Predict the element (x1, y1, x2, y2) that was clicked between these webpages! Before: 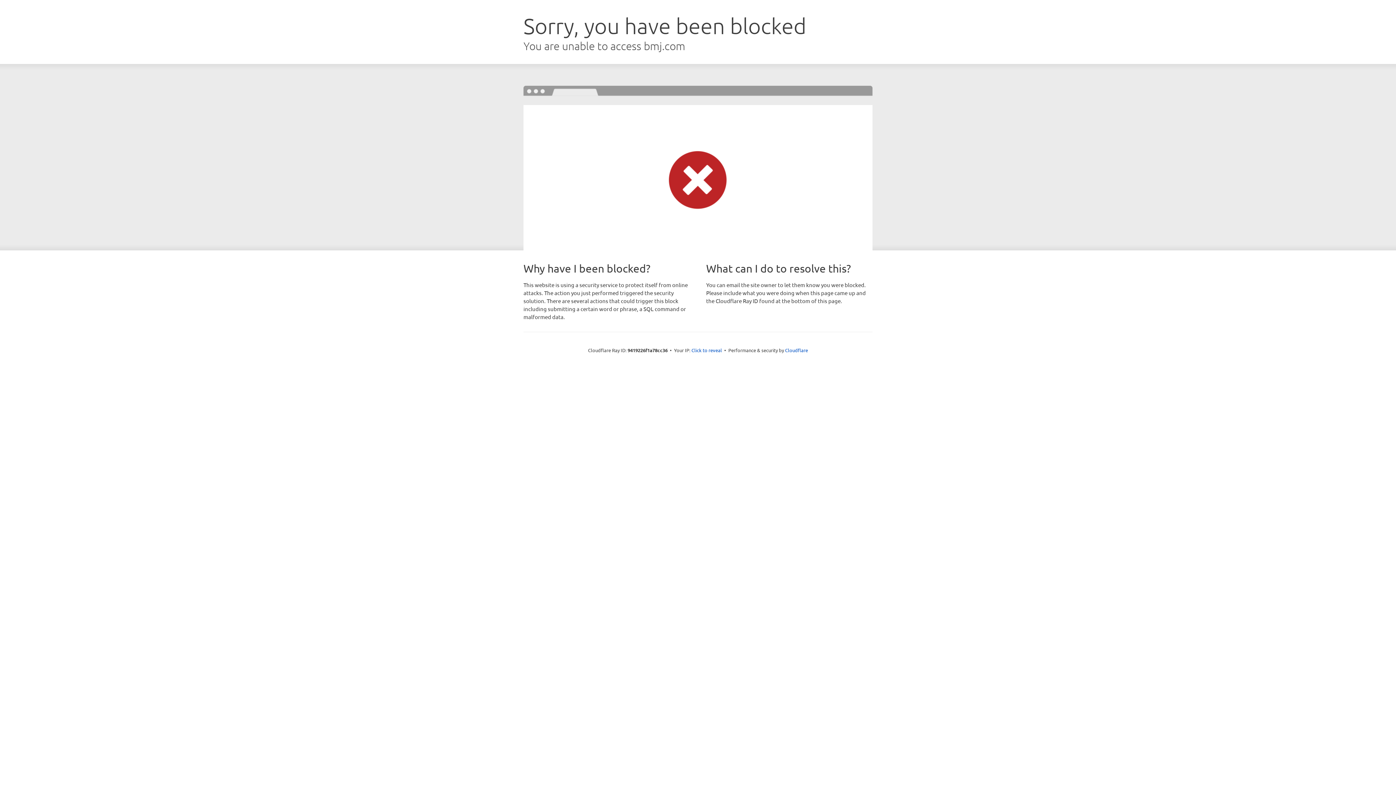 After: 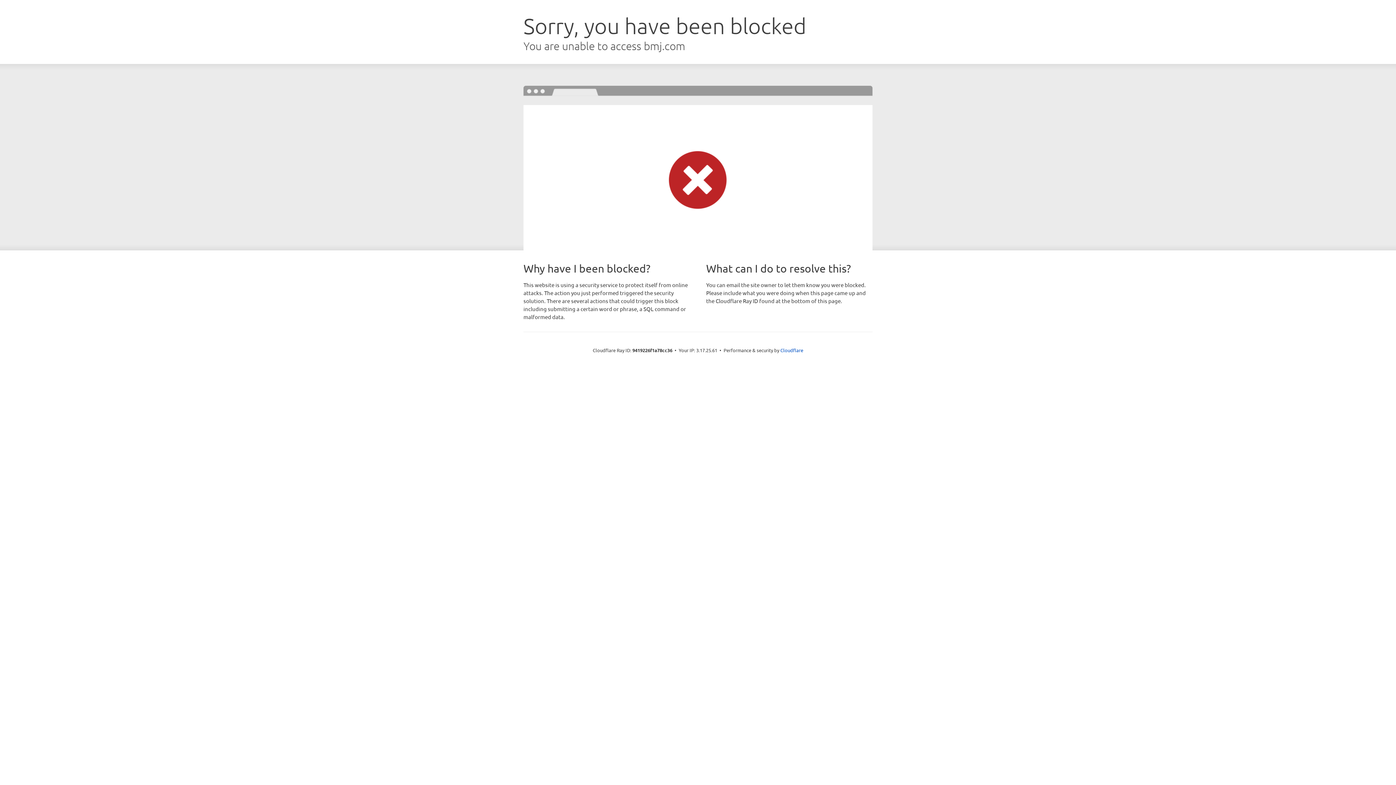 Action: label: Click to reveal bbox: (691, 346, 722, 353)